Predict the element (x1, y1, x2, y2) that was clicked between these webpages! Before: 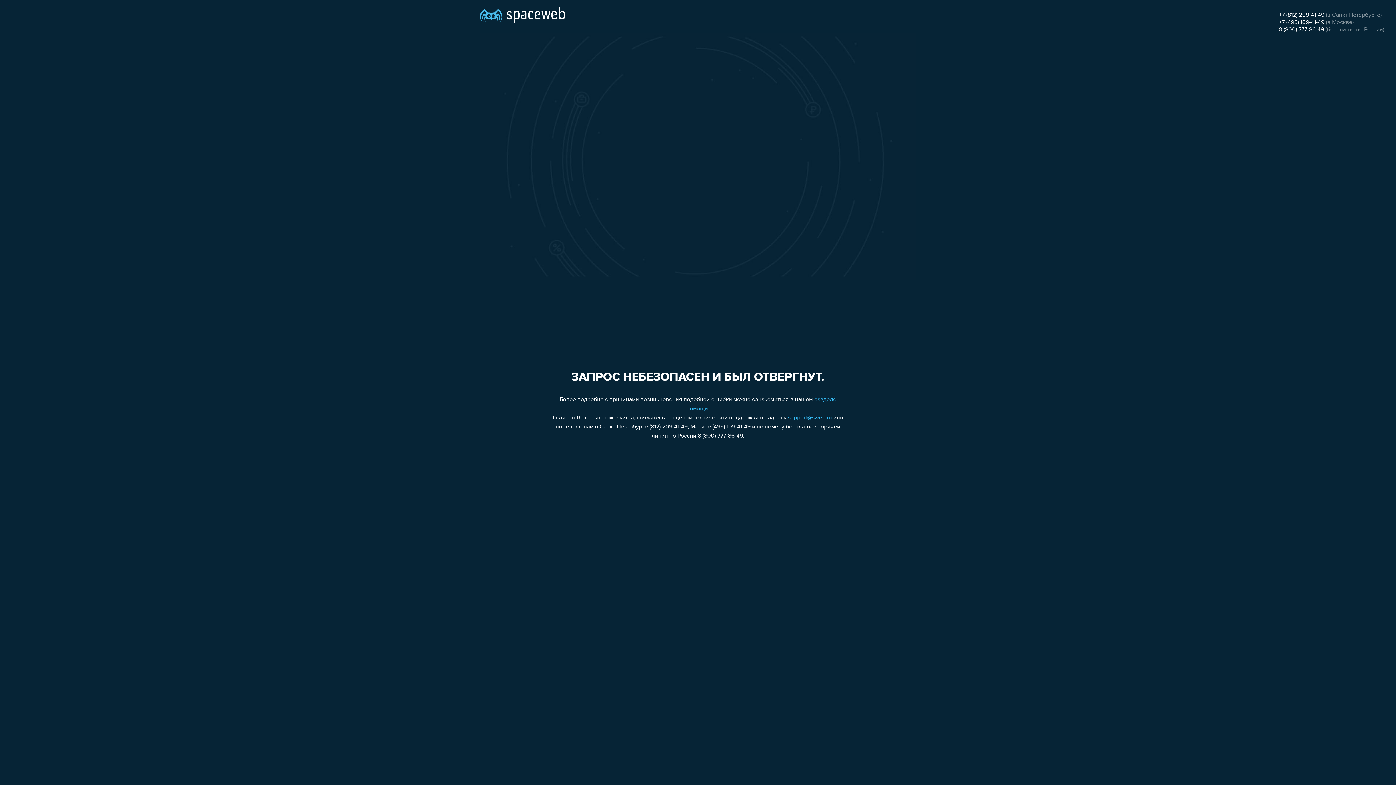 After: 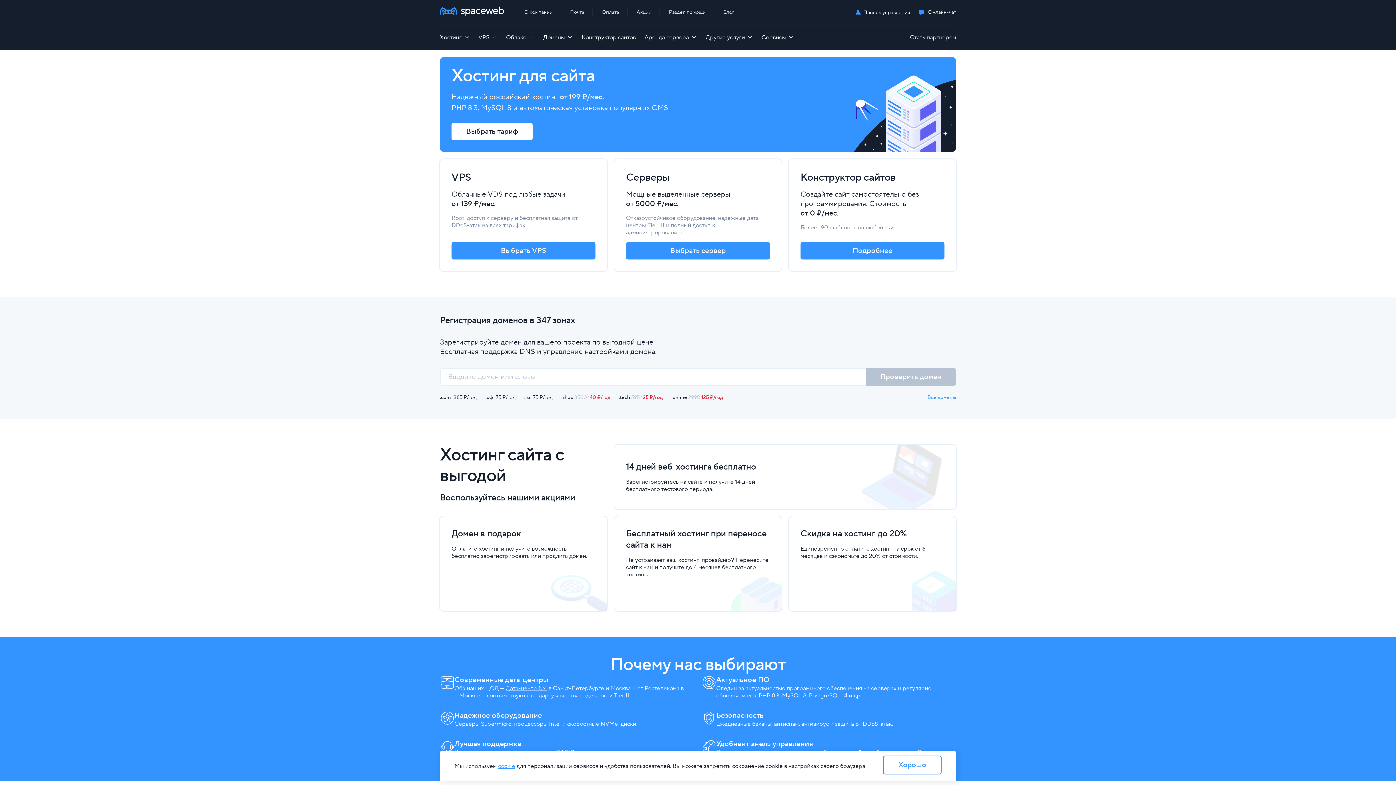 Action: bbox: (480, 0, 565, 25)